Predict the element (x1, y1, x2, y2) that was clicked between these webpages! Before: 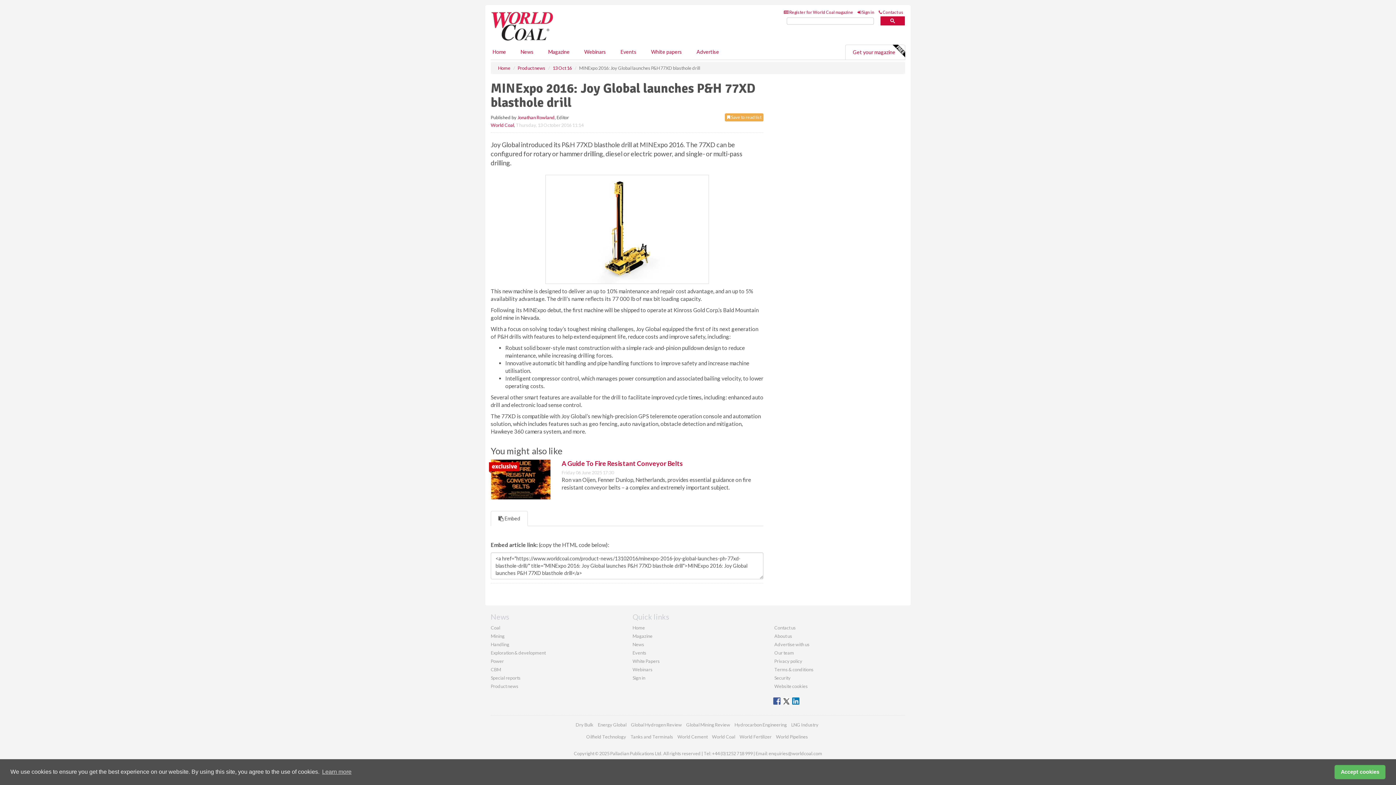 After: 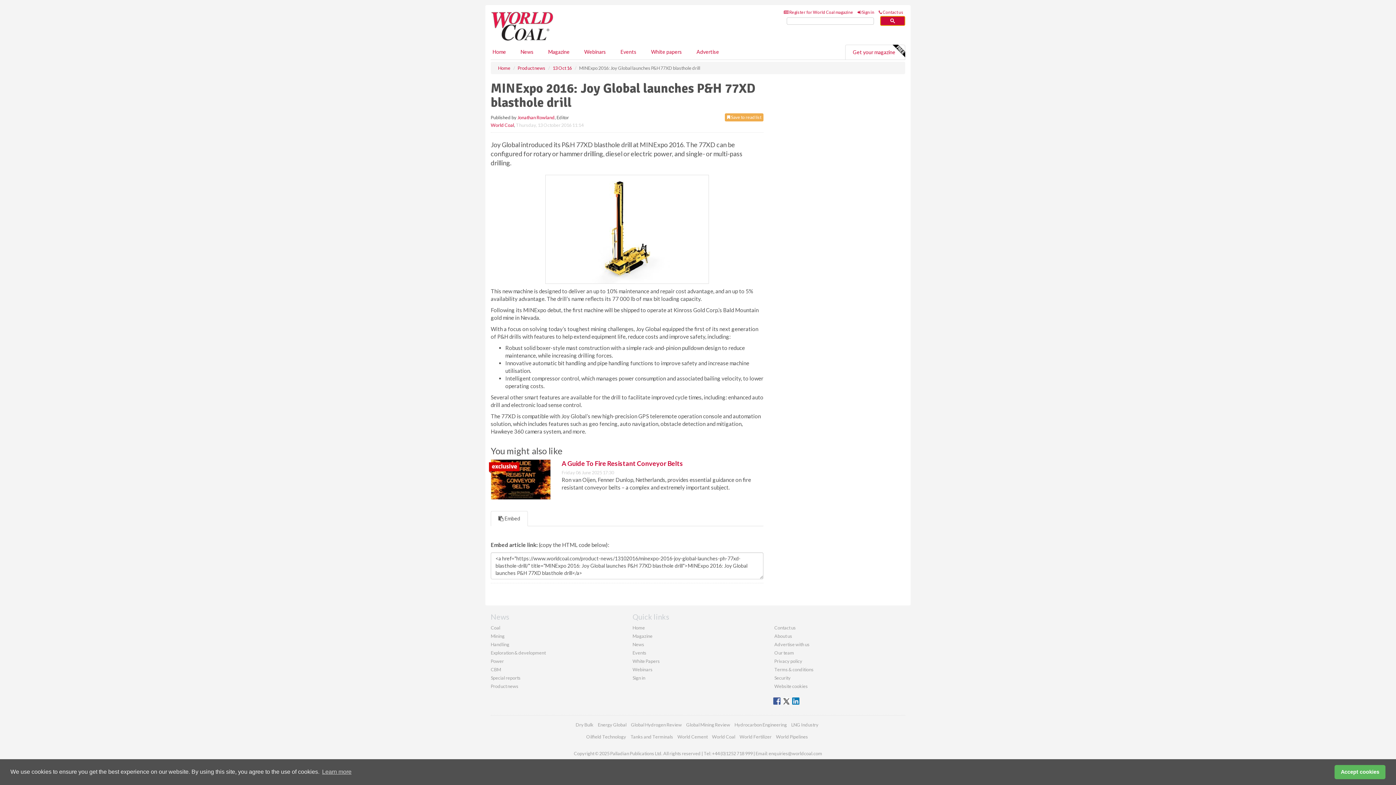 Action: bbox: (880, 16, 905, 25)